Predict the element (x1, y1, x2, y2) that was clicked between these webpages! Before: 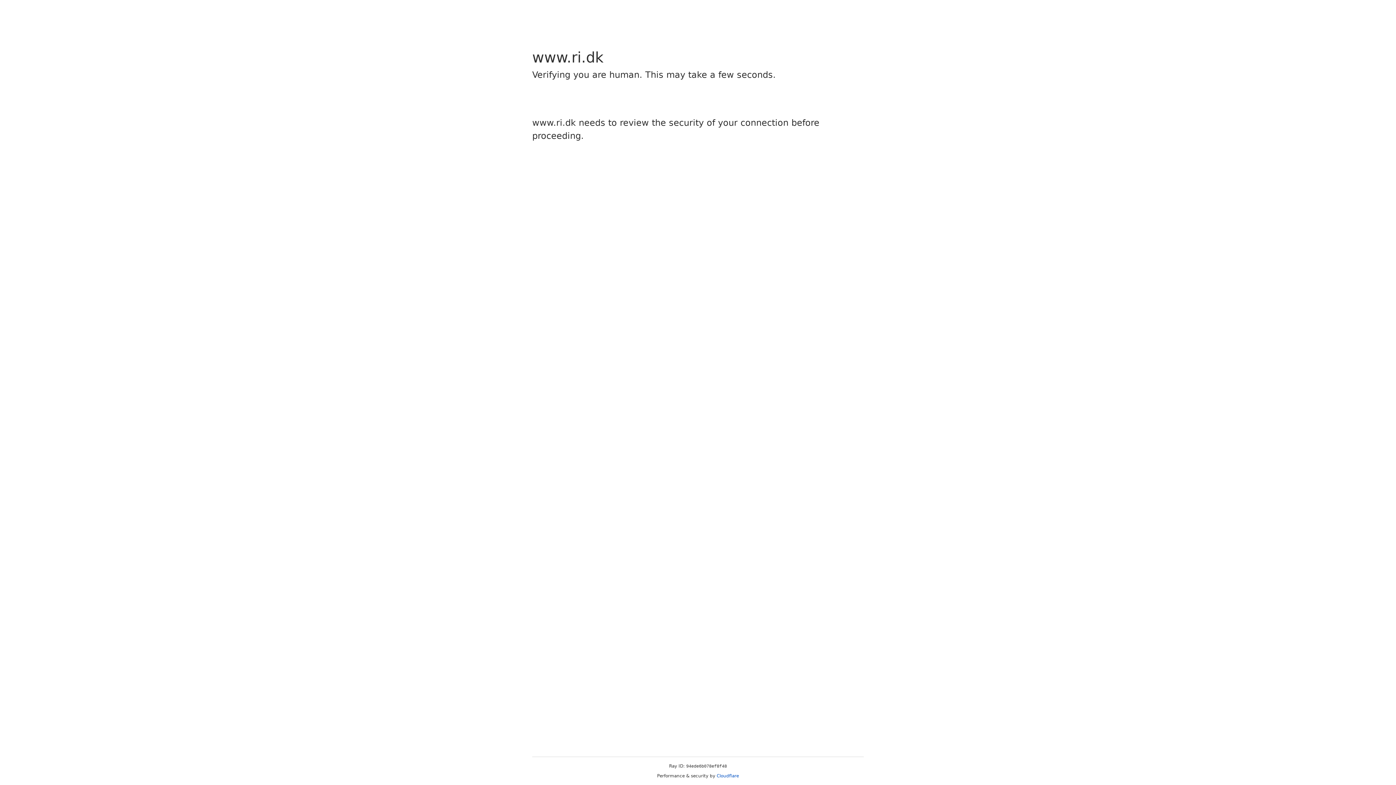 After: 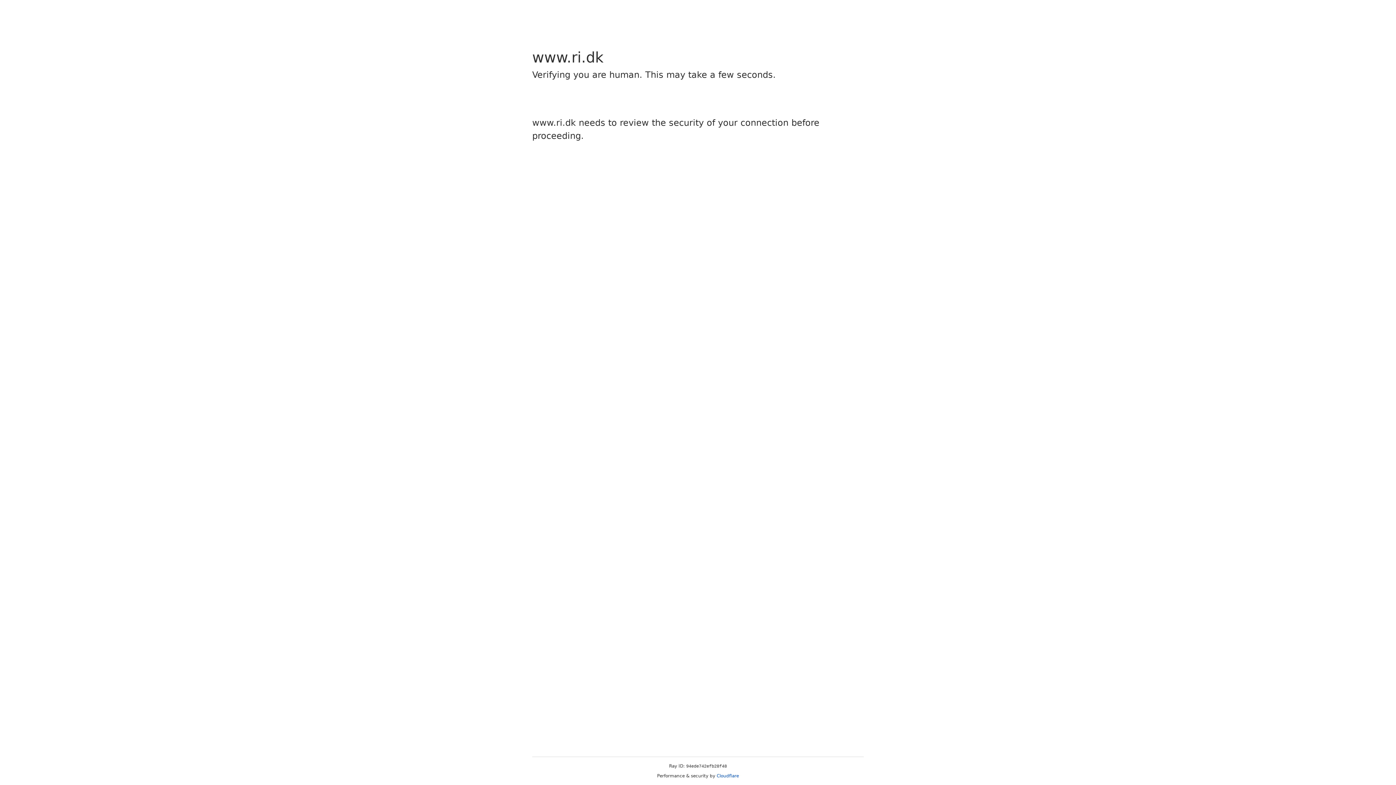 Action: label: Cloudflare bbox: (716, 773, 739, 778)